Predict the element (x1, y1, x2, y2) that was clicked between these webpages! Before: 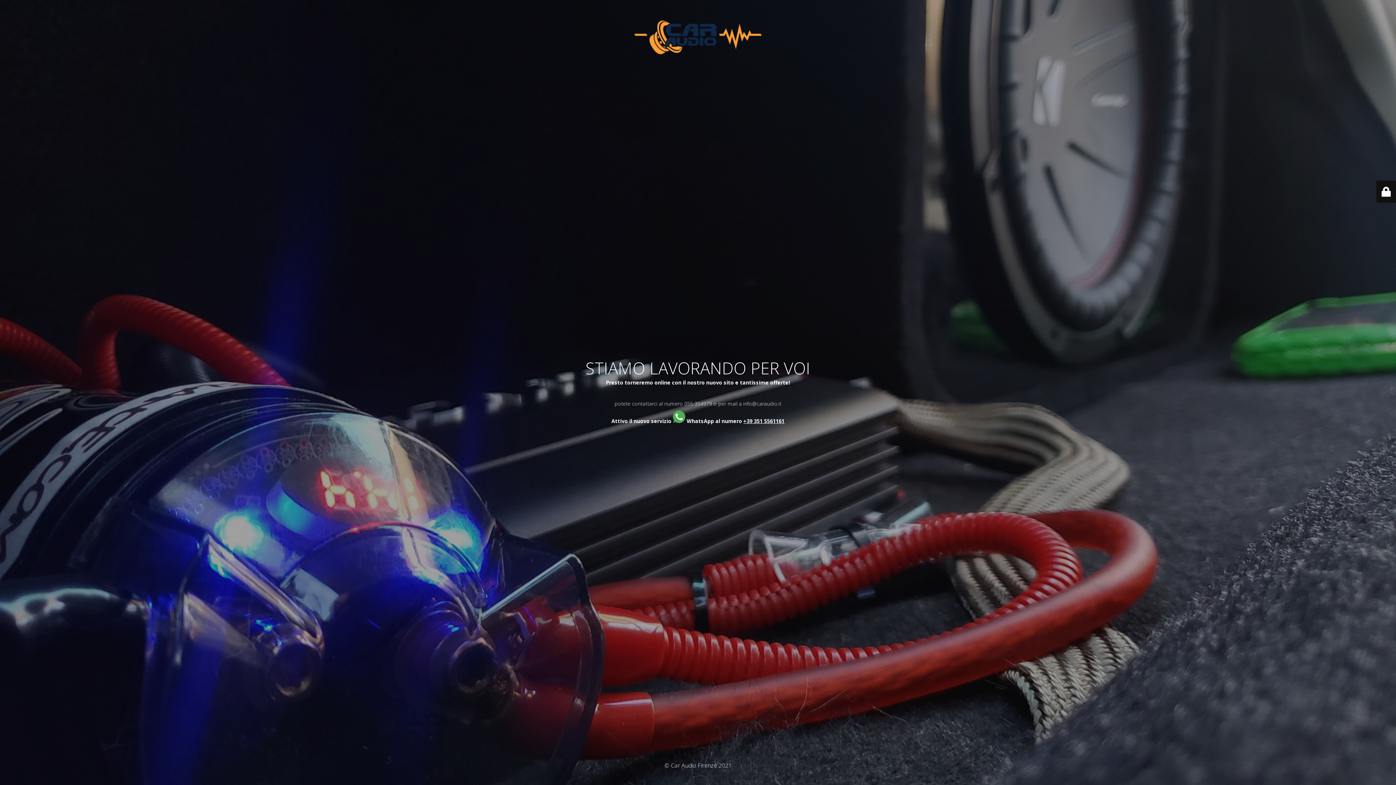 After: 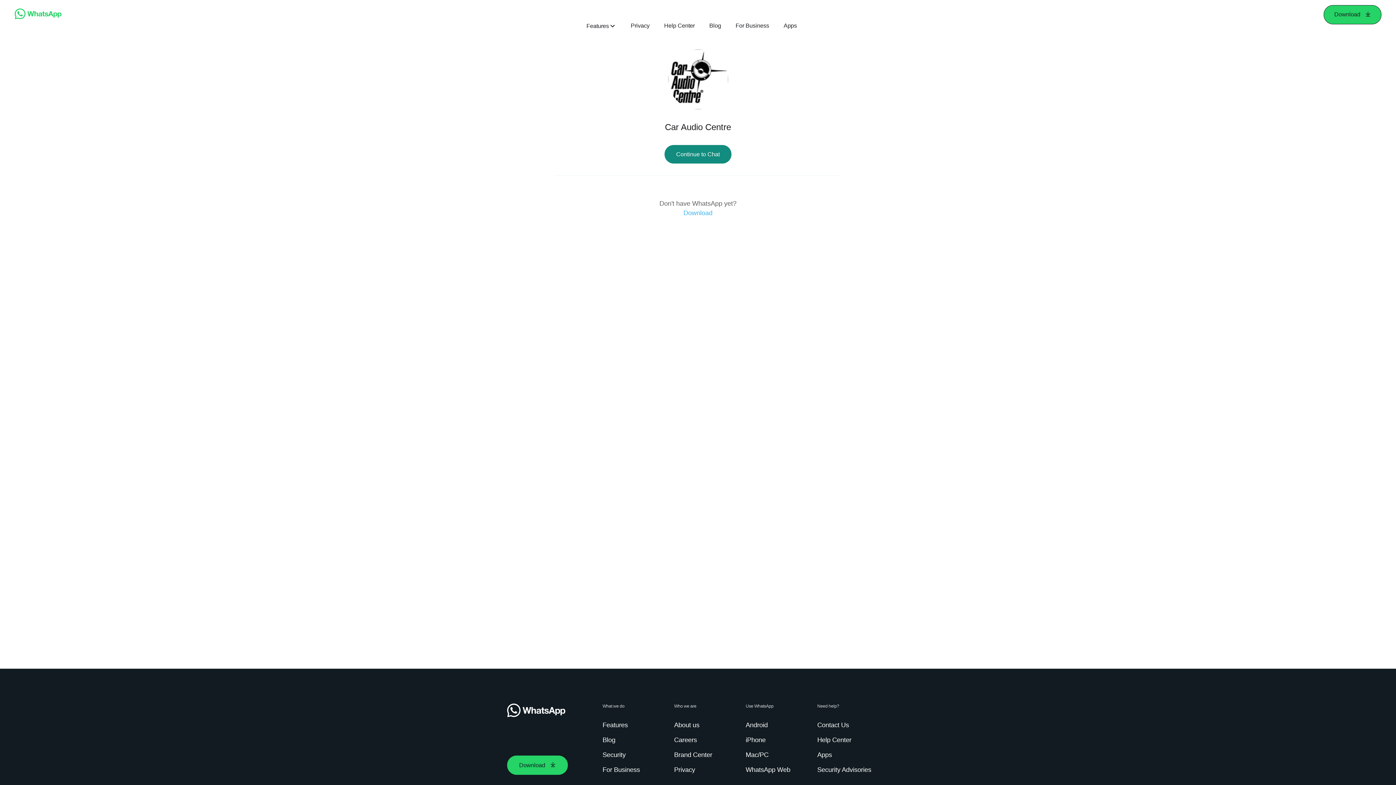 Action: label: +39 351 5561161 bbox: (743, 417, 784, 424)